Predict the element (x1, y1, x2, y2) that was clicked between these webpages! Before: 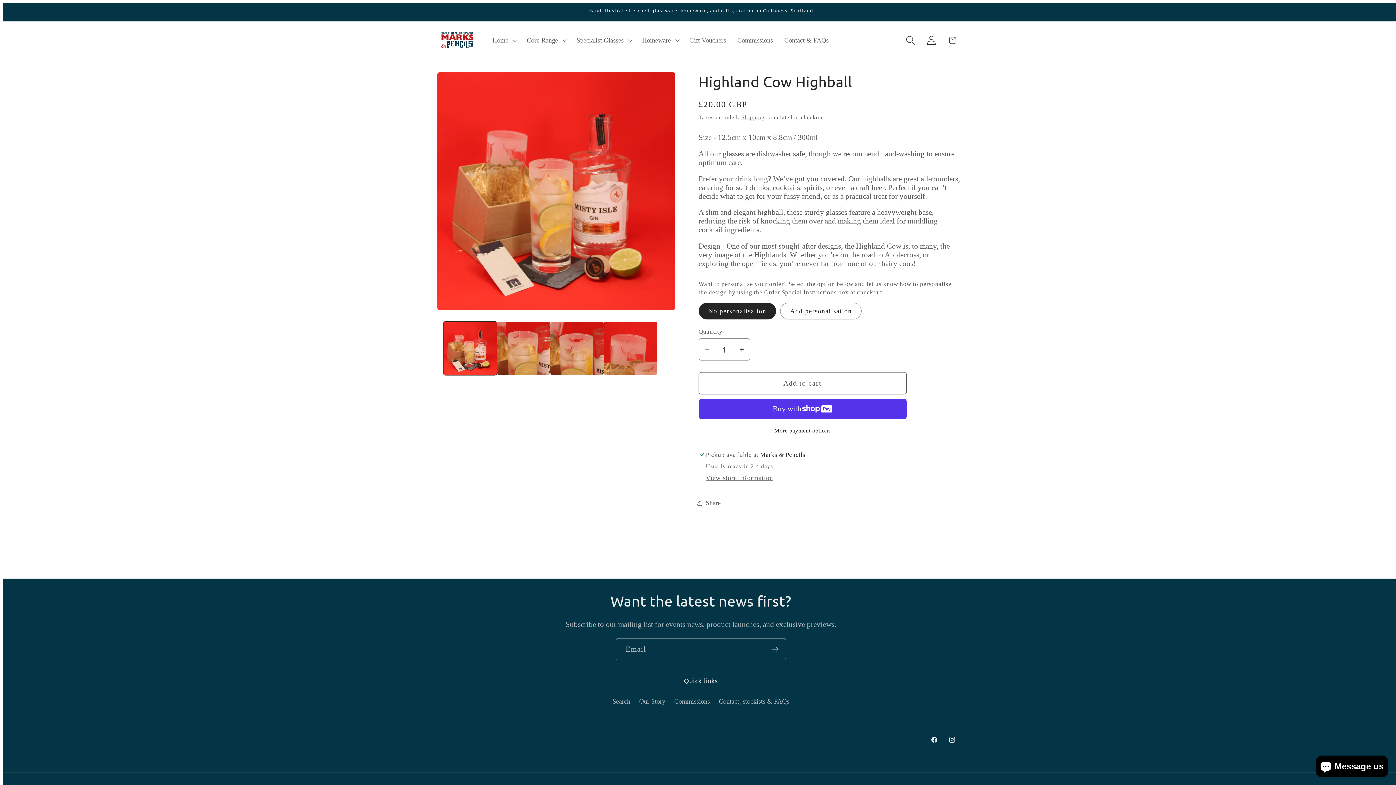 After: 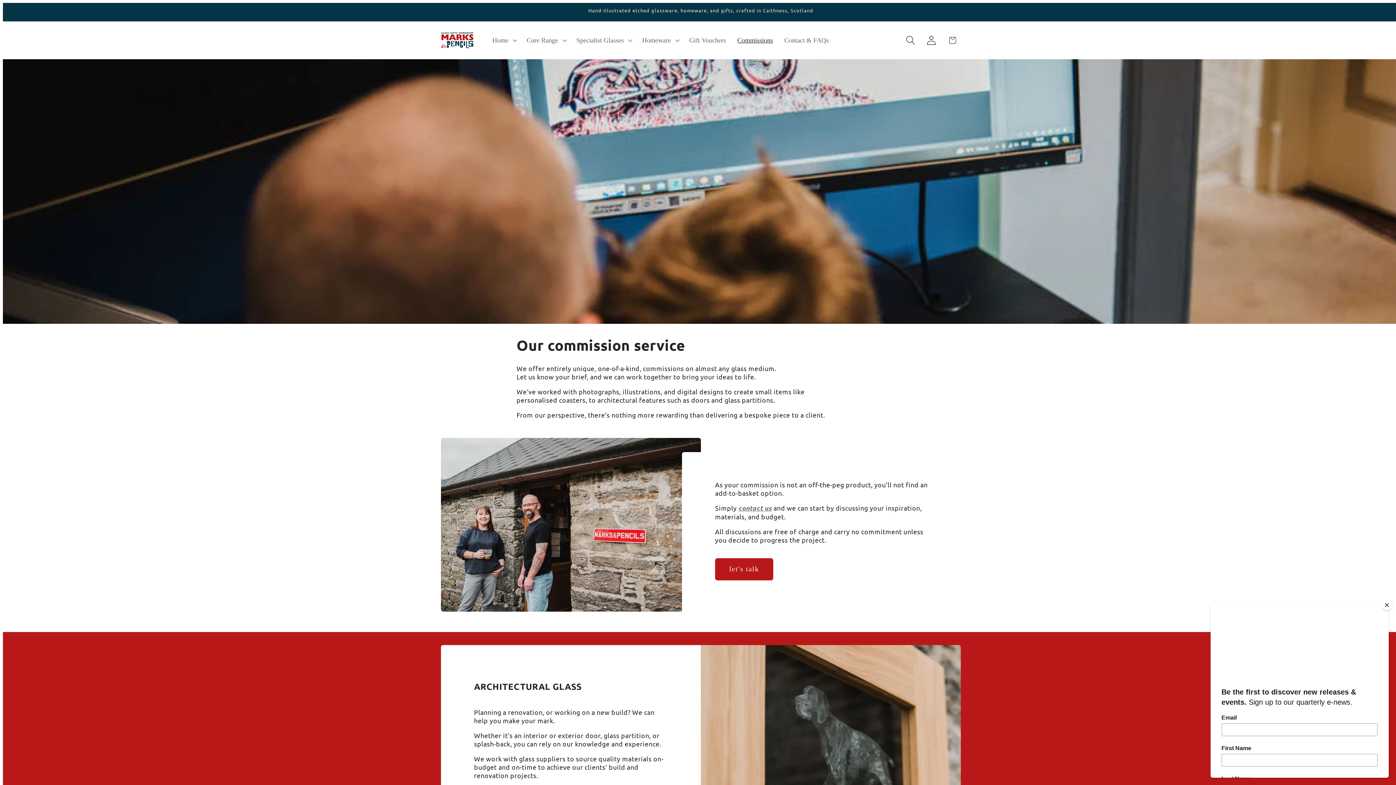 Action: label: Commissions bbox: (674, 694, 710, 709)